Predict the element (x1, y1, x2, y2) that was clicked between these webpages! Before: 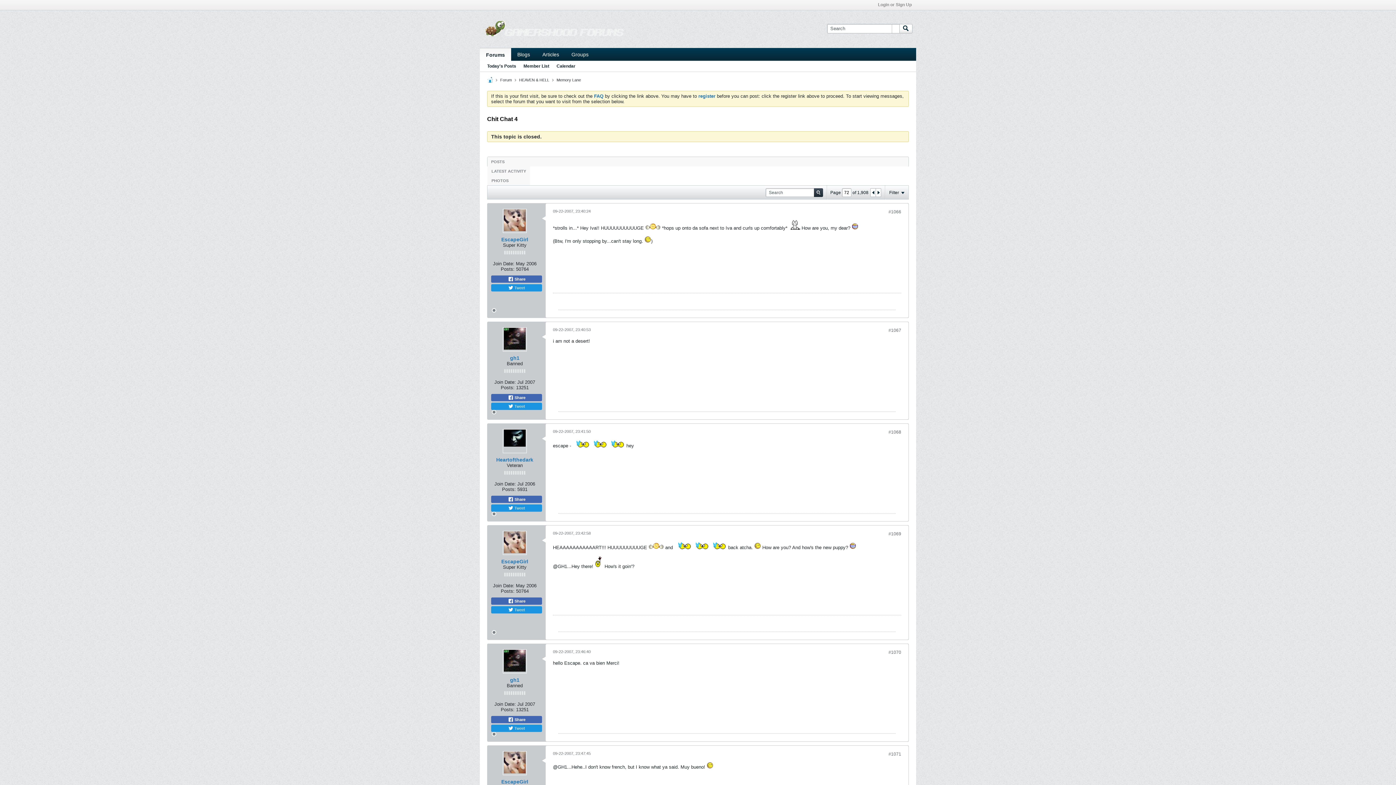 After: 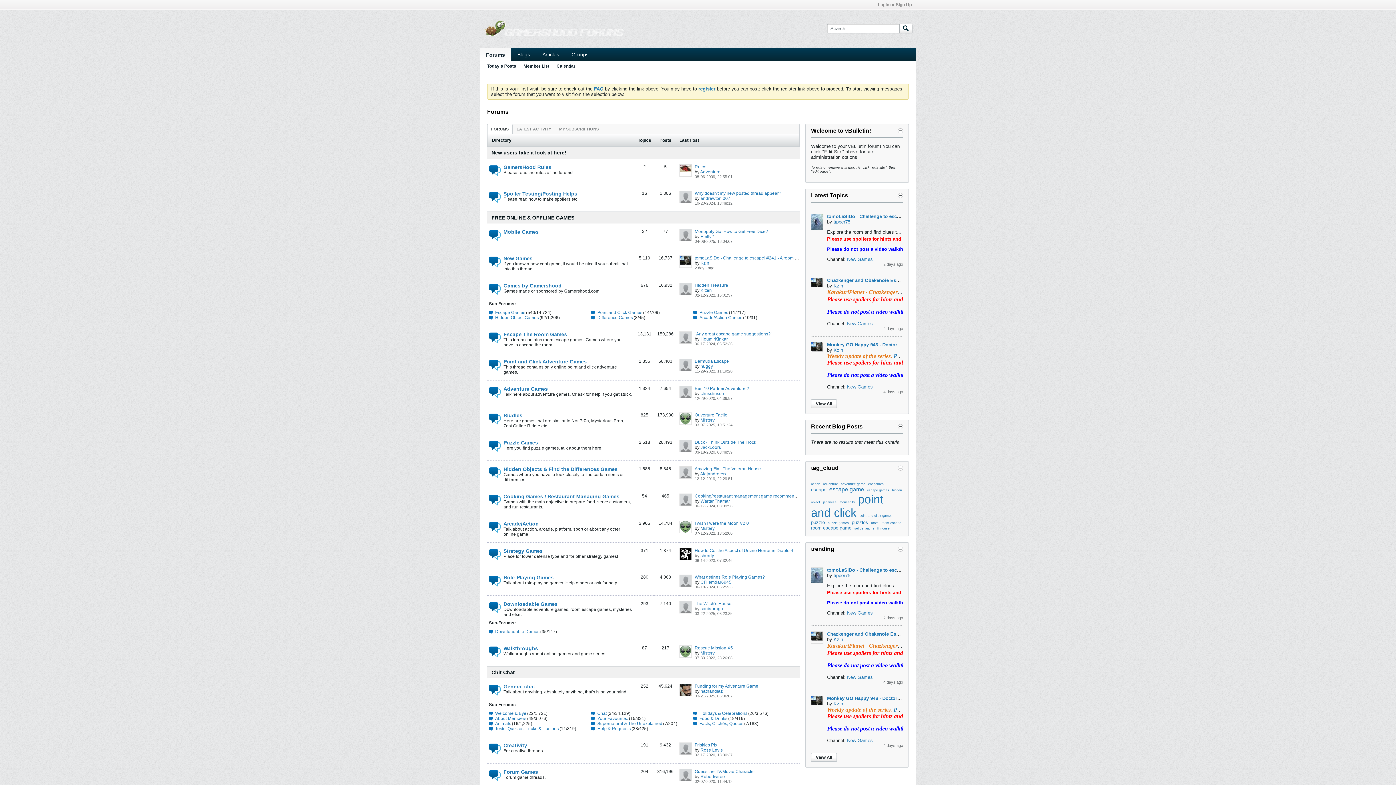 Action: bbox: (488, 169, 529, 173) label: LATEST ACTIVITY